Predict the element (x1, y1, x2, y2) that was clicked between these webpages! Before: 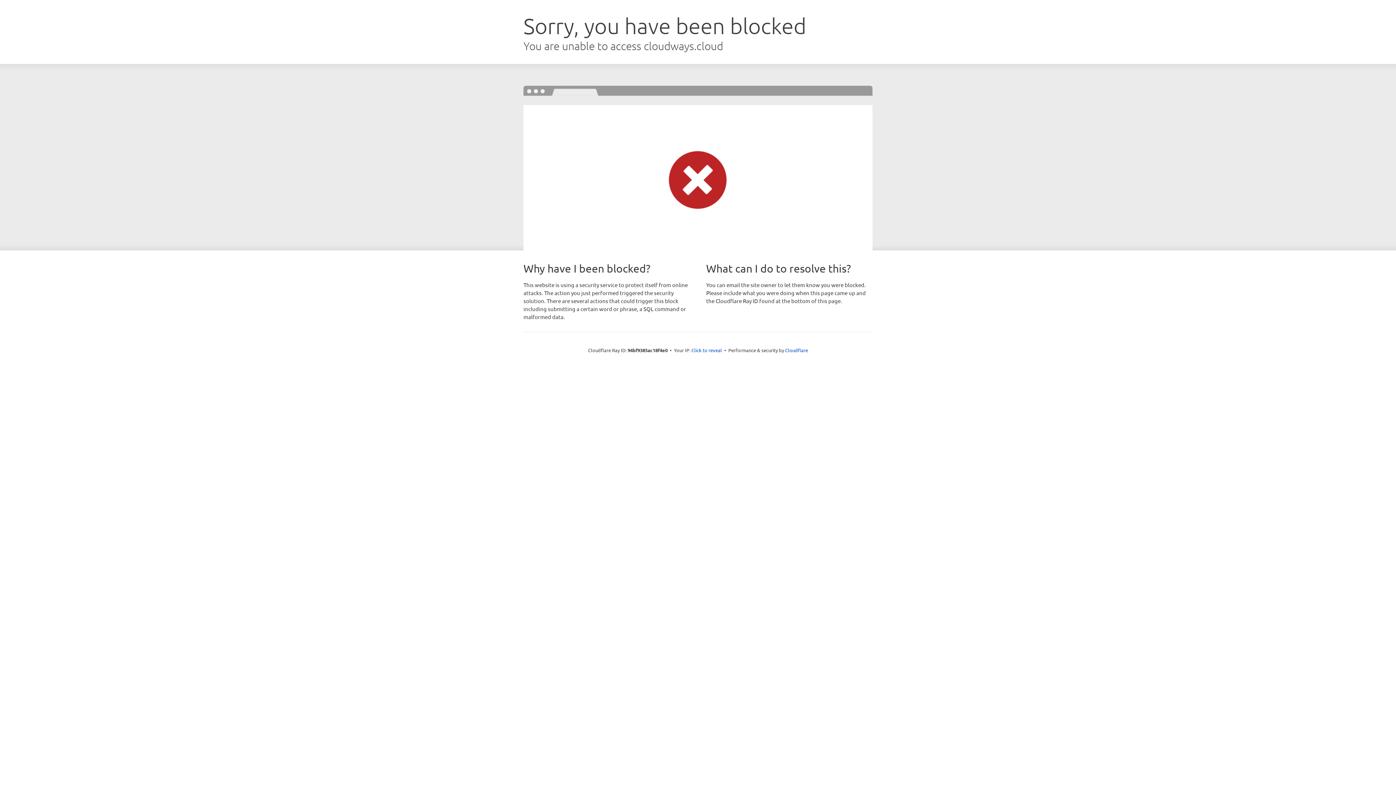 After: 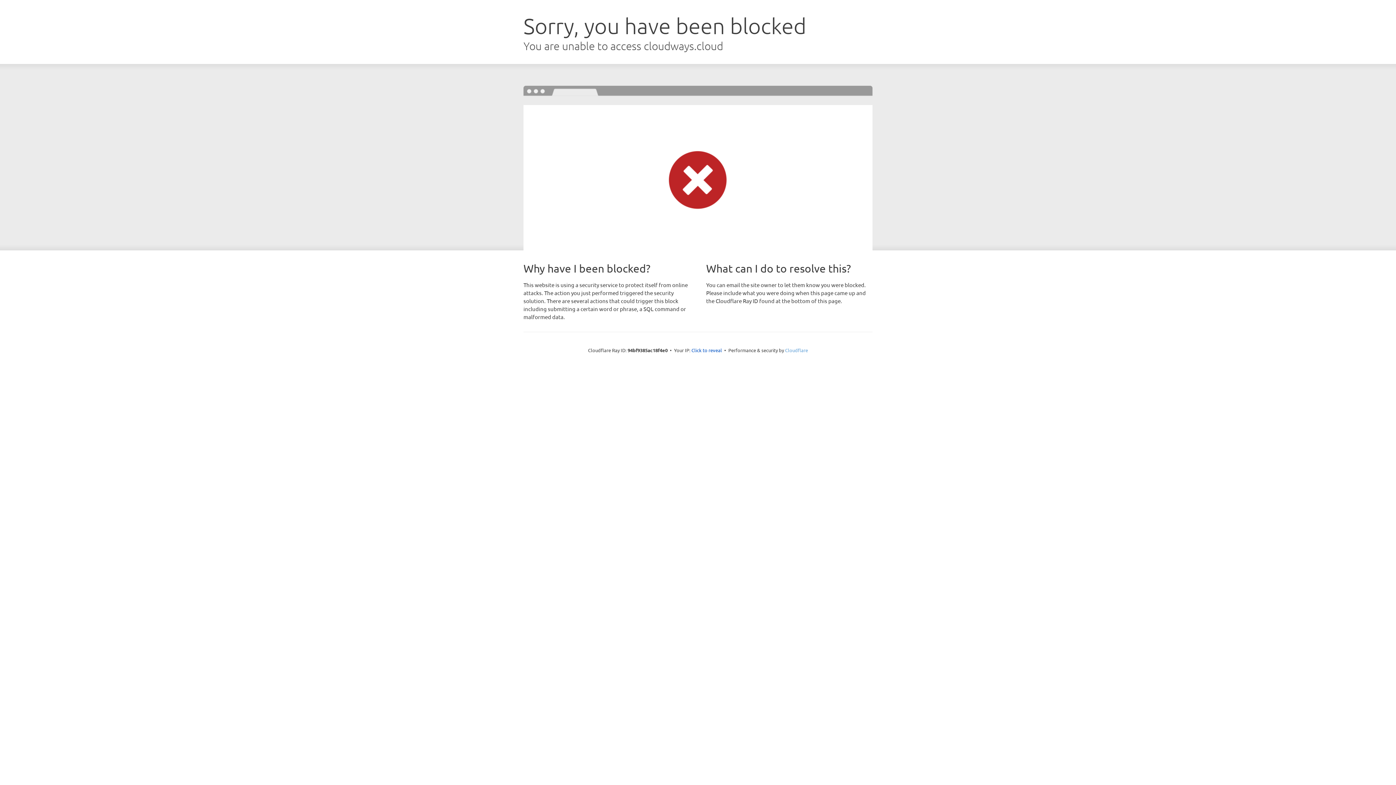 Action: bbox: (785, 347, 808, 353) label: Cloudflare